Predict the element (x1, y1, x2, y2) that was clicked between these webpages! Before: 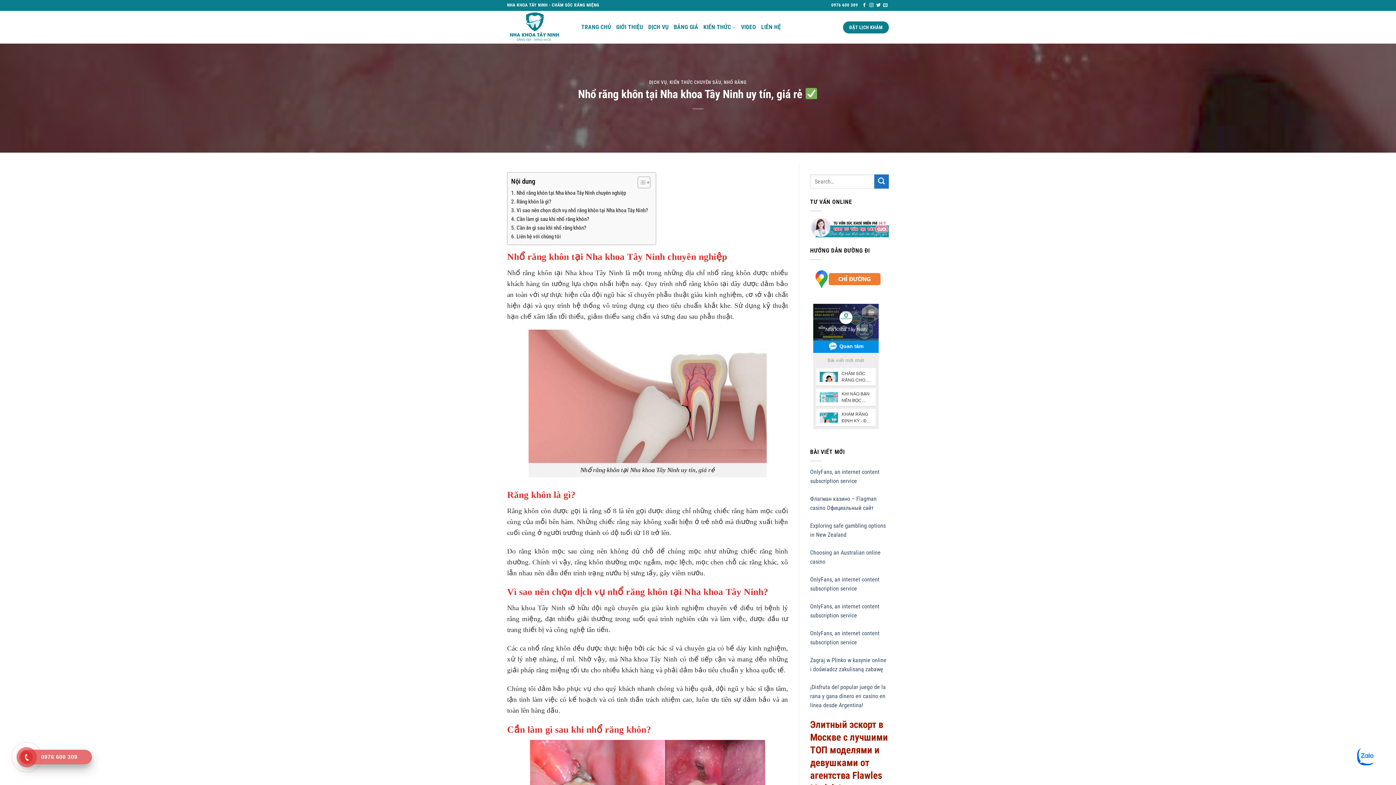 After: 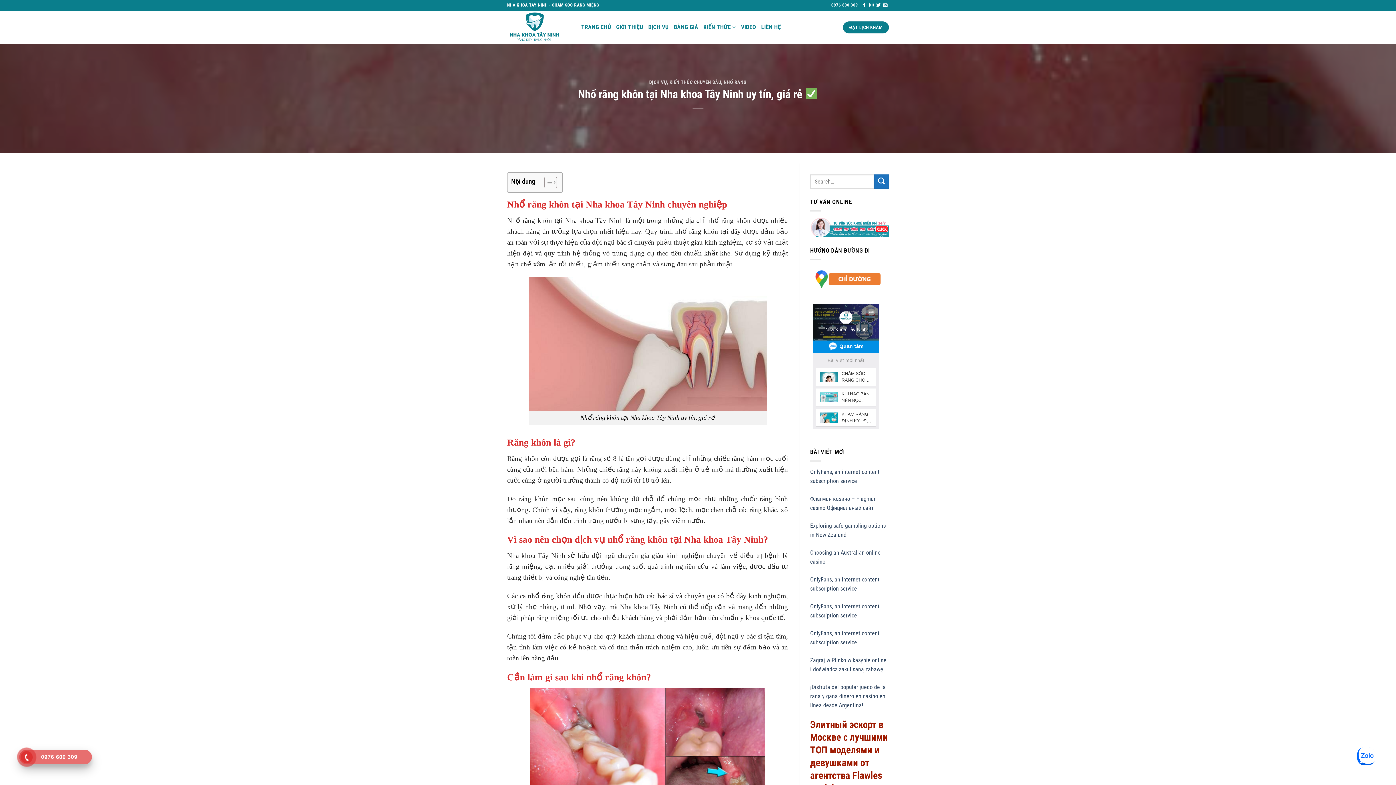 Action: label: Toggle Table of Content bbox: (632, 176, 648, 188)